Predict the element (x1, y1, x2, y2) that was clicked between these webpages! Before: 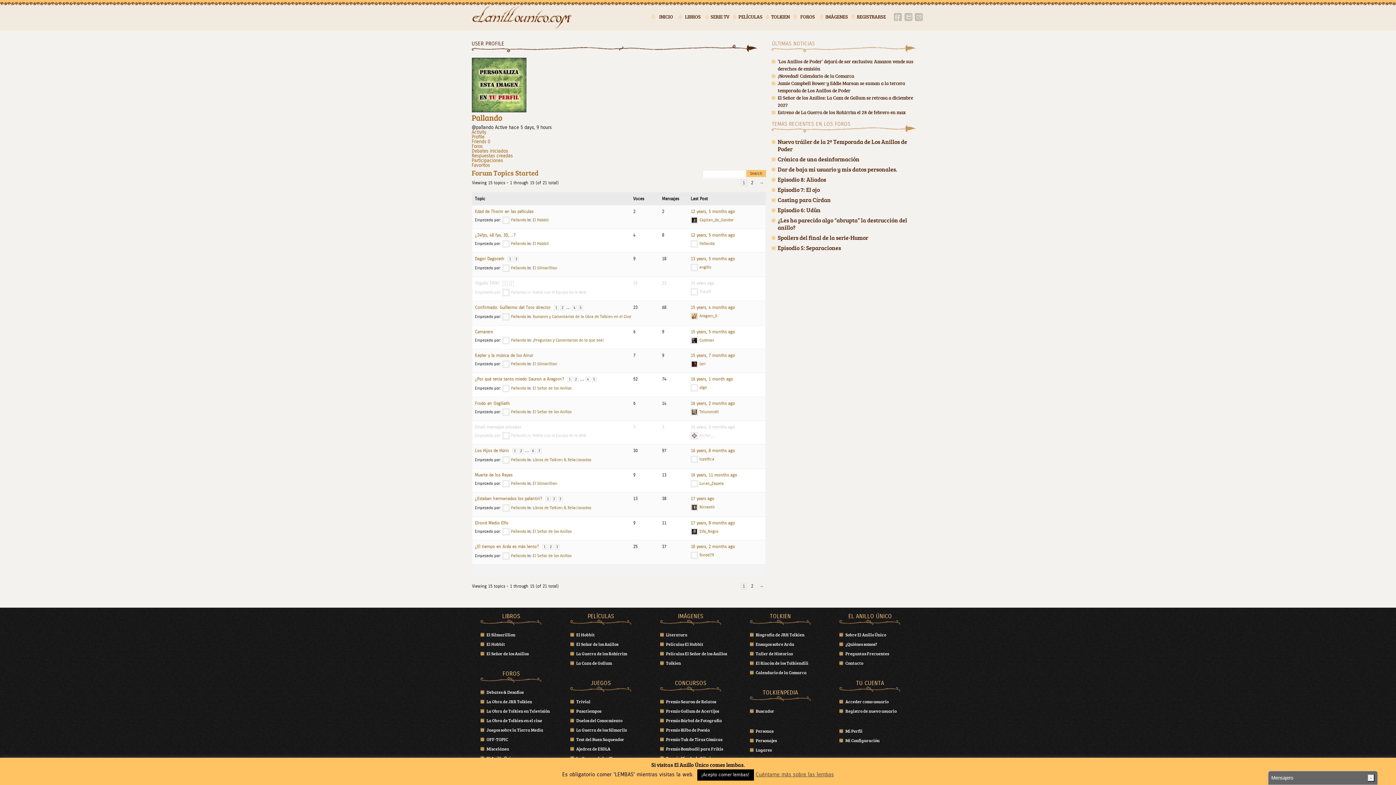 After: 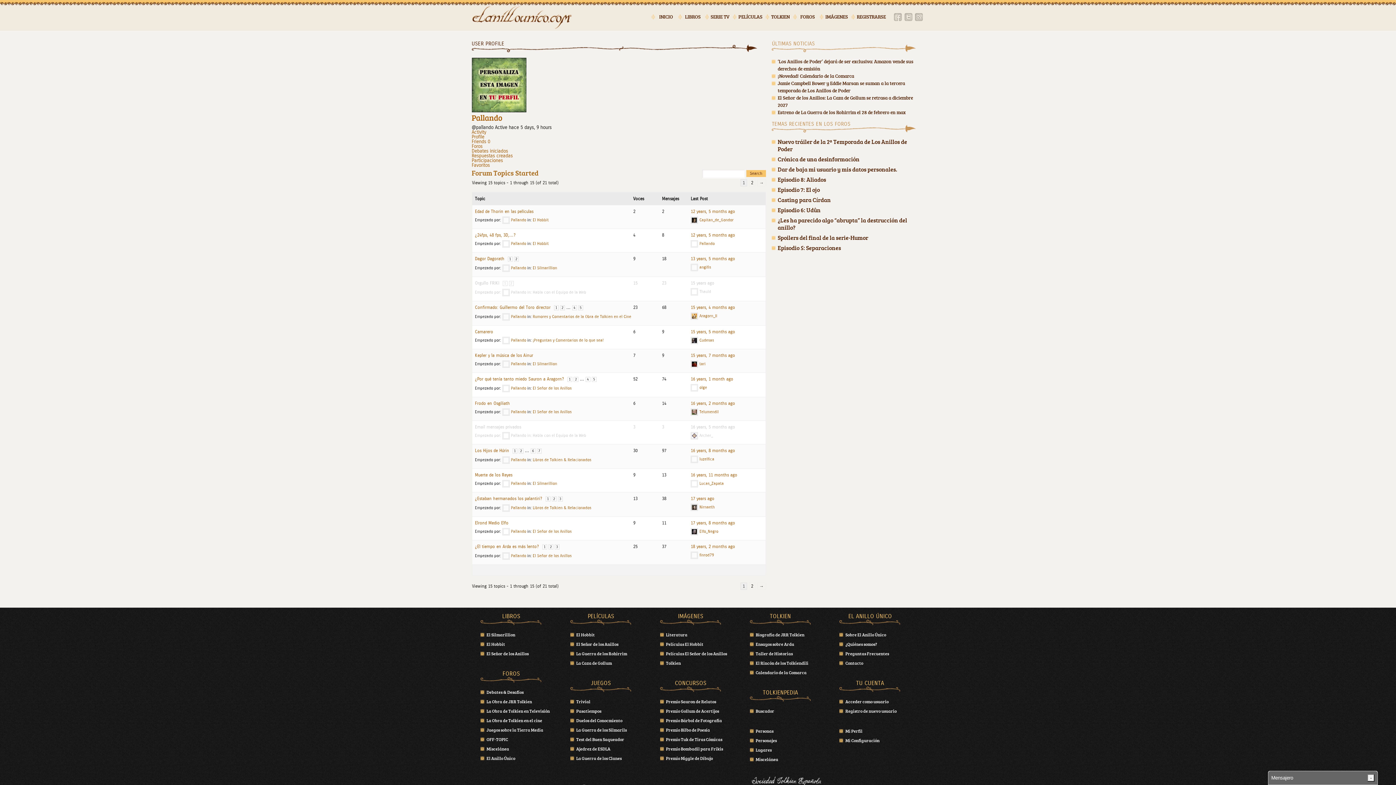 Action: label: ¡Acepto comer lembas! bbox: (697, 769, 754, 781)